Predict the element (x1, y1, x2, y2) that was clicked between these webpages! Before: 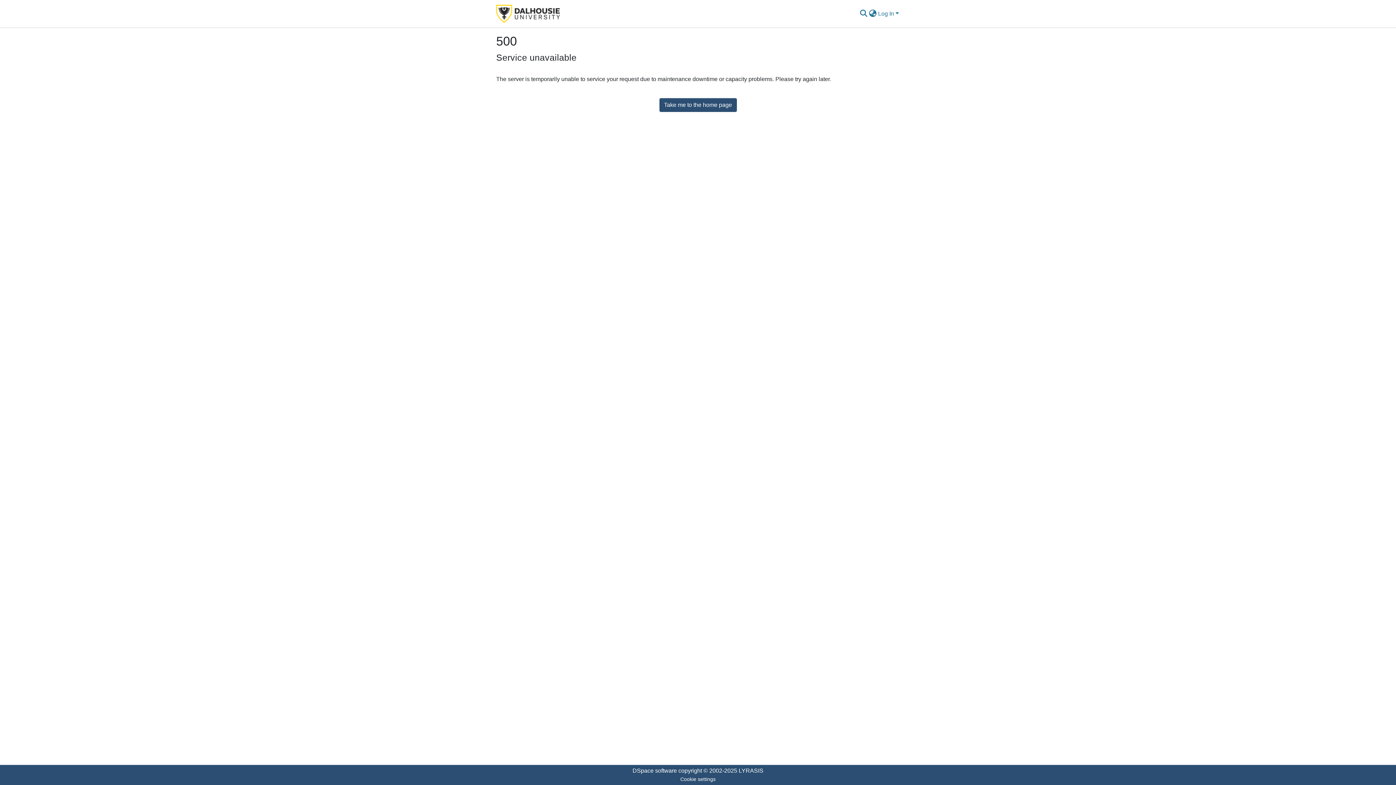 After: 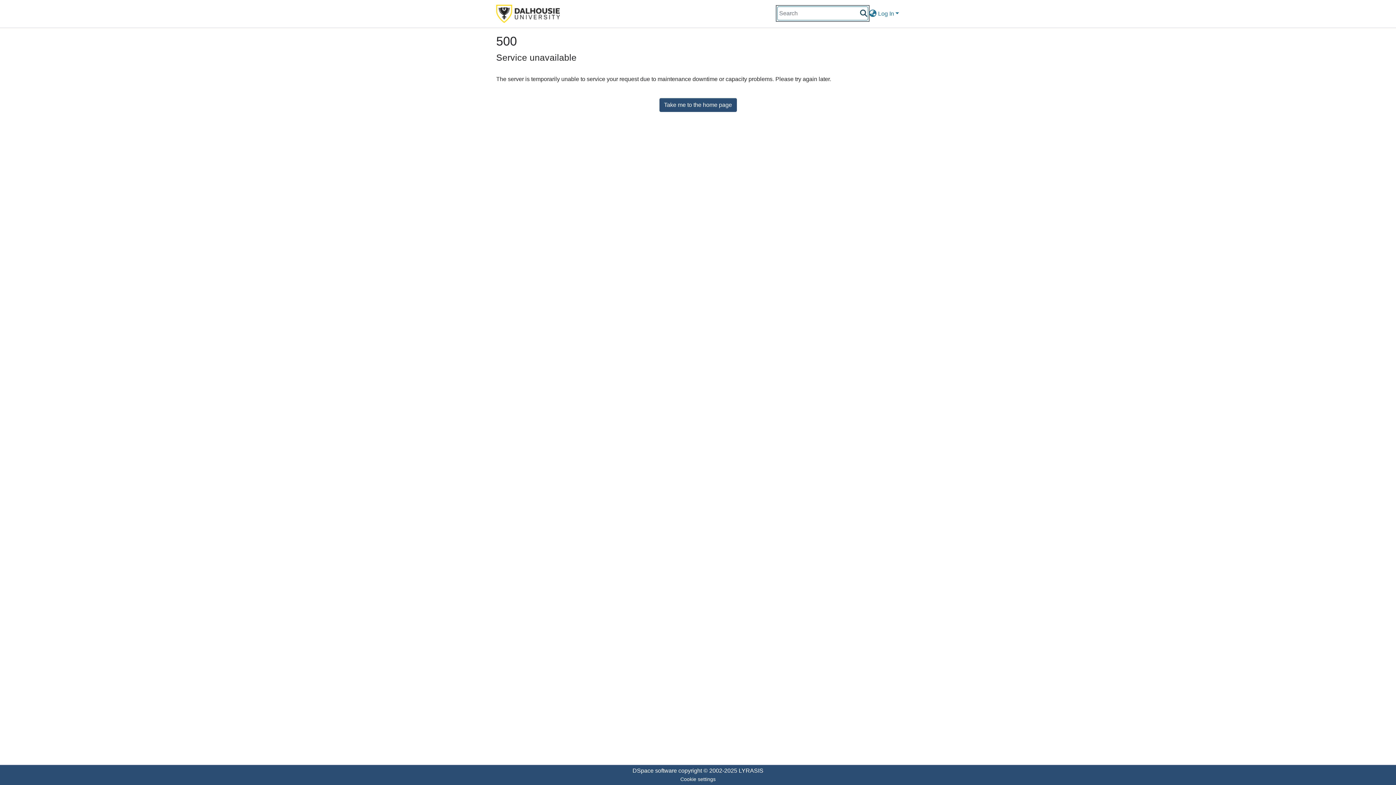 Action: label: Submit search bbox: (859, 9, 868, 18)